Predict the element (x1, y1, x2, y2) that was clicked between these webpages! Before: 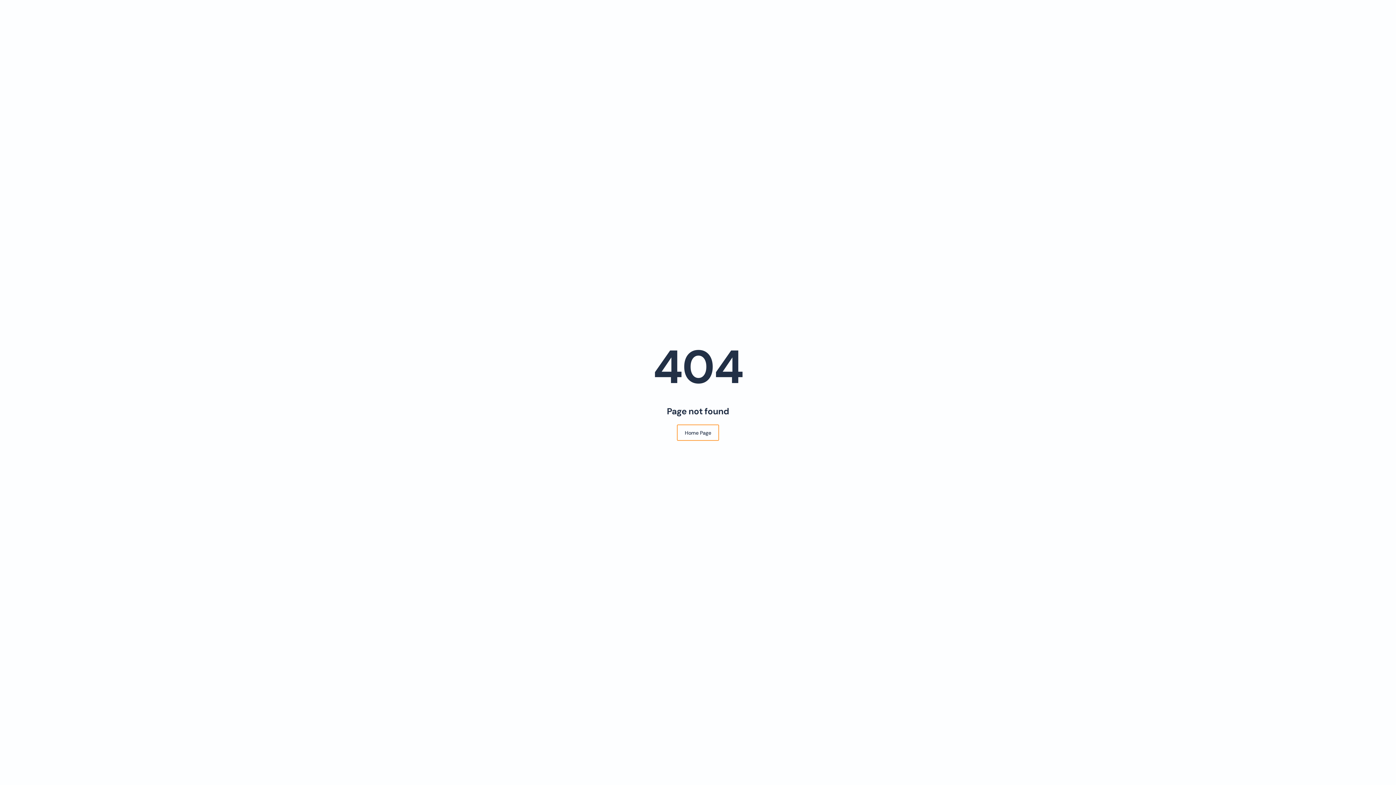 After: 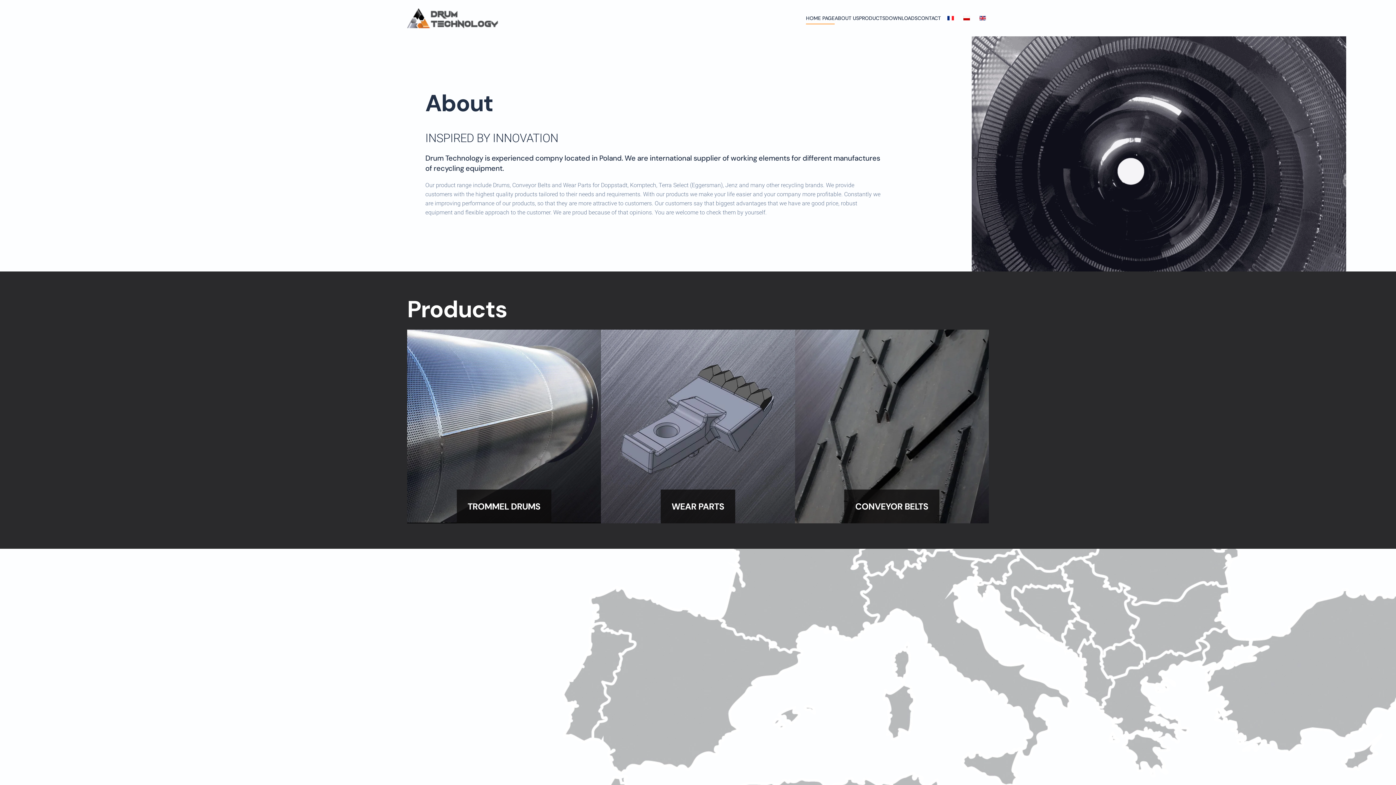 Action: label: Home Page bbox: (677, 424, 719, 441)